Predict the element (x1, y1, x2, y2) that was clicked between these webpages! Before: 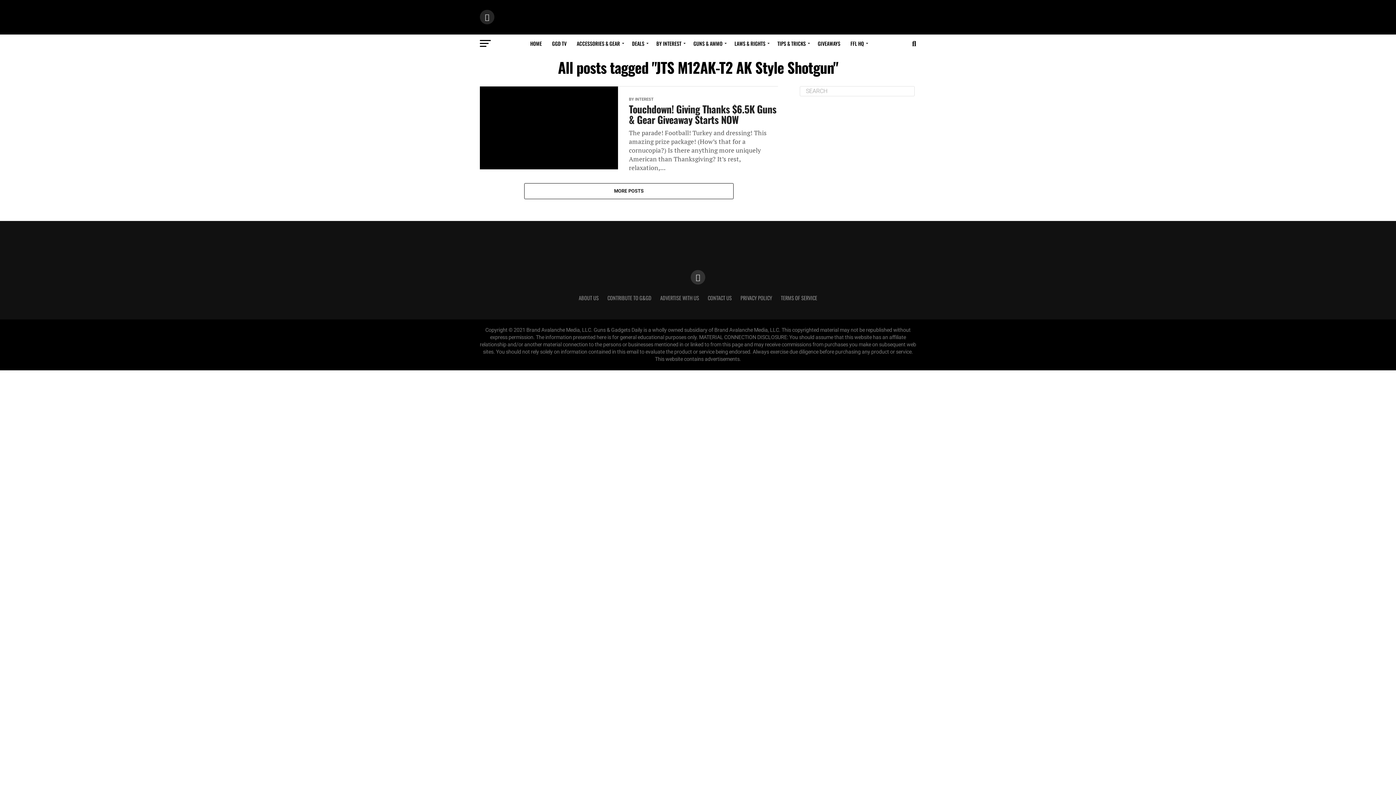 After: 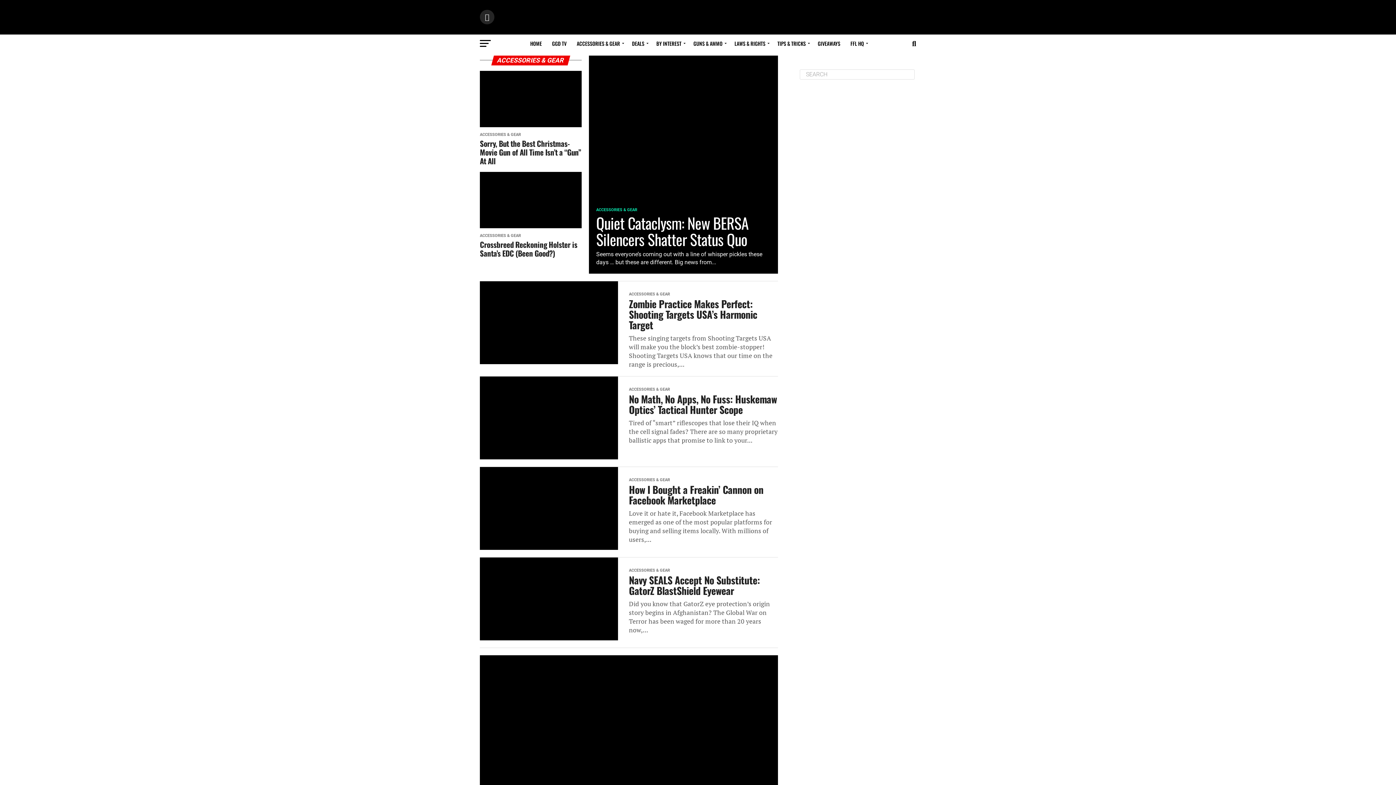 Action: label: ACCESSORIES & GEAR bbox: (572, 34, 626, 52)